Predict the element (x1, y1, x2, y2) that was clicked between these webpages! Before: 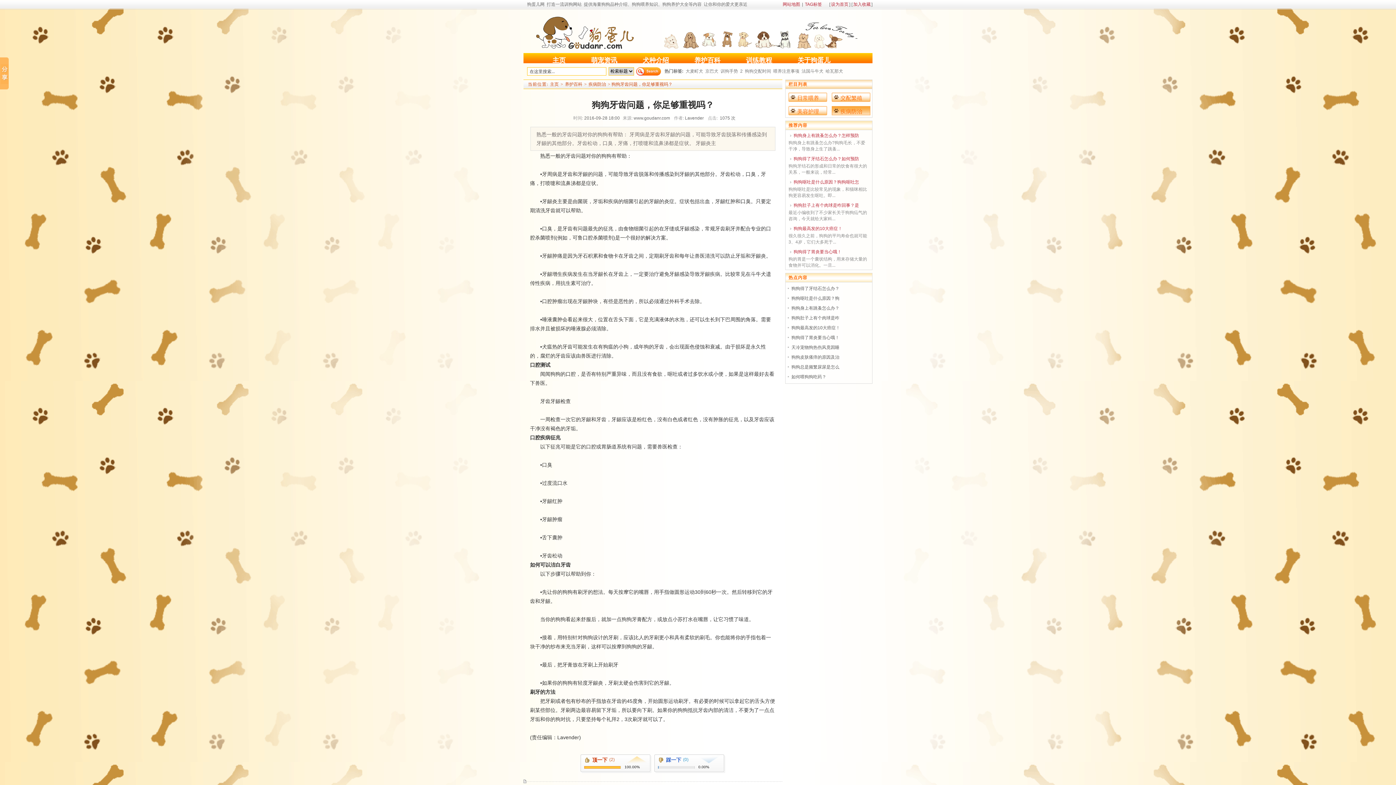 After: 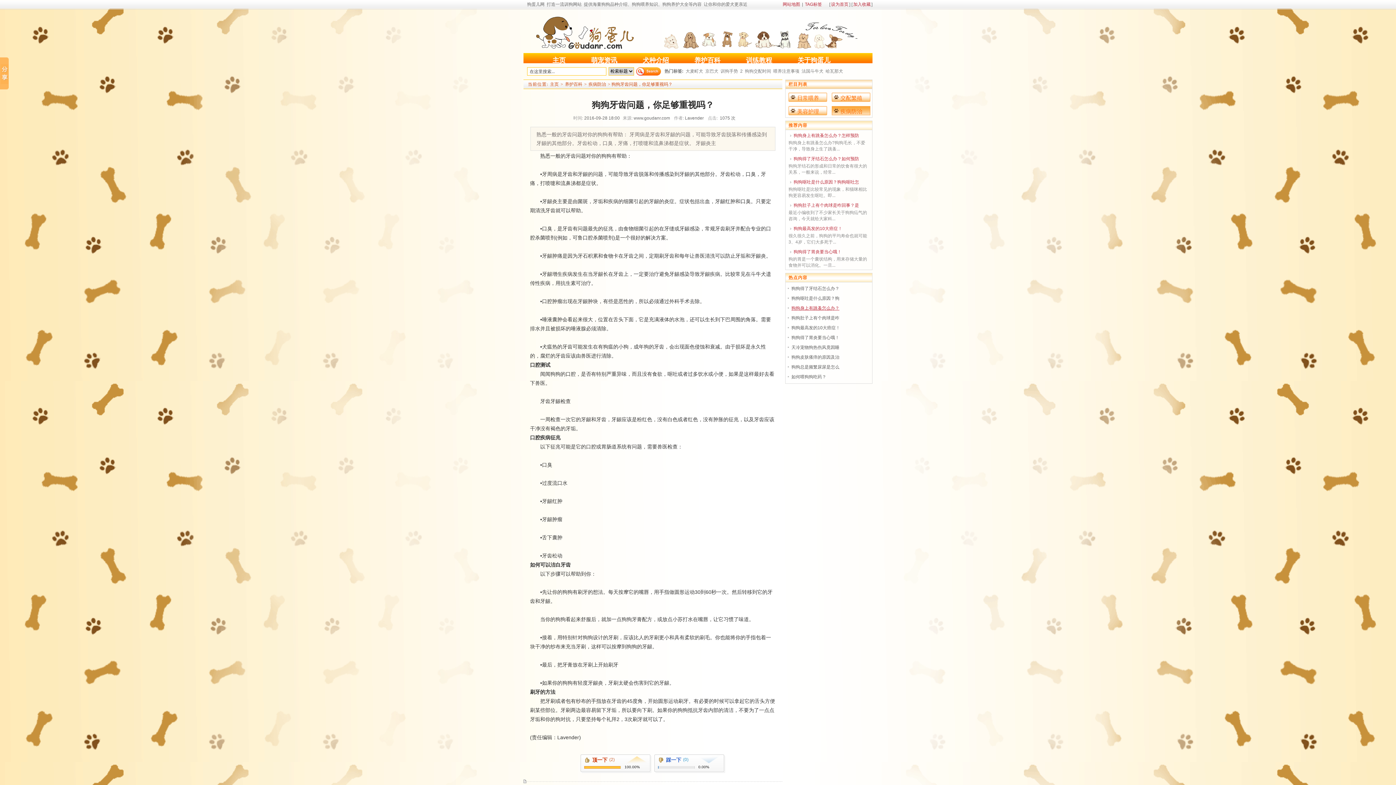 Action: label: 狗狗身上有跳蚤怎么办？ bbox: (791, 305, 839, 310)